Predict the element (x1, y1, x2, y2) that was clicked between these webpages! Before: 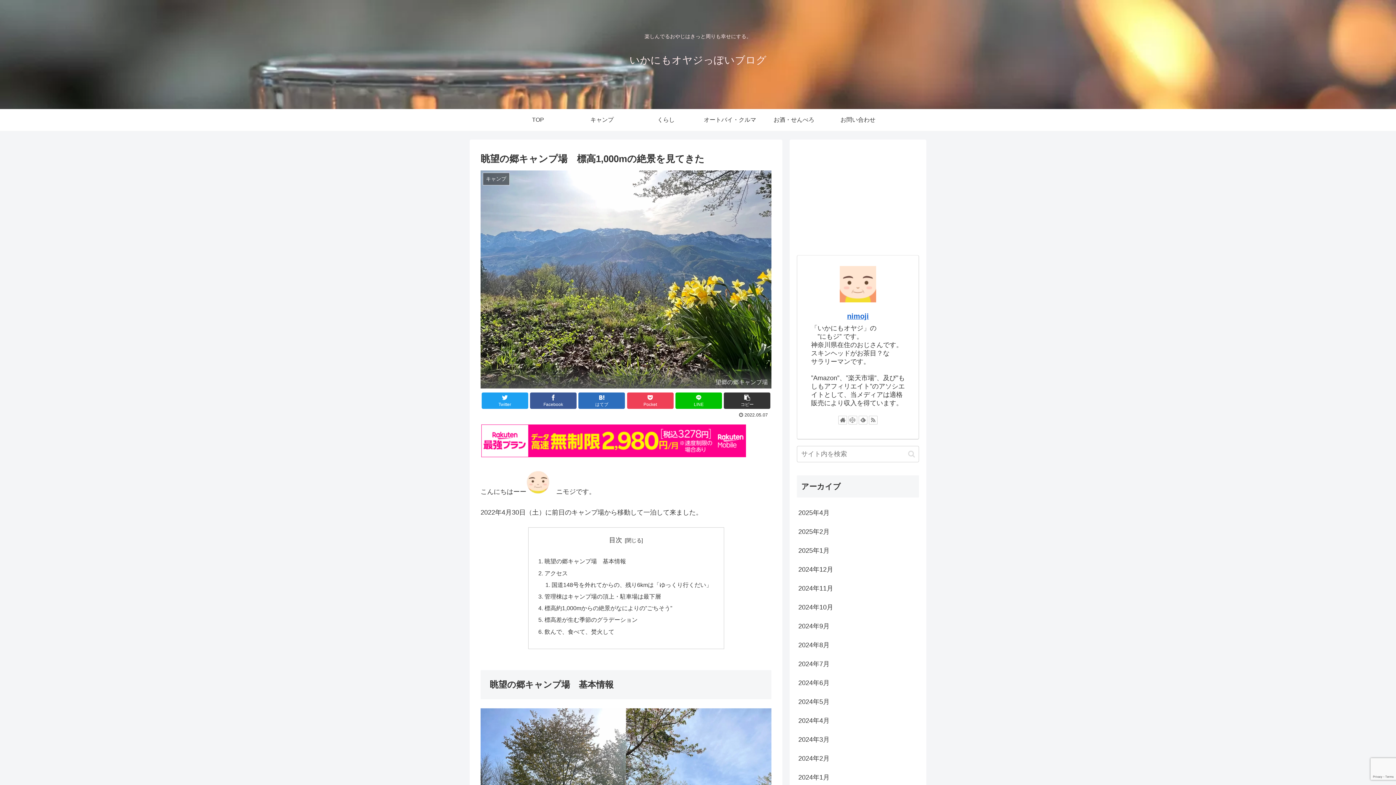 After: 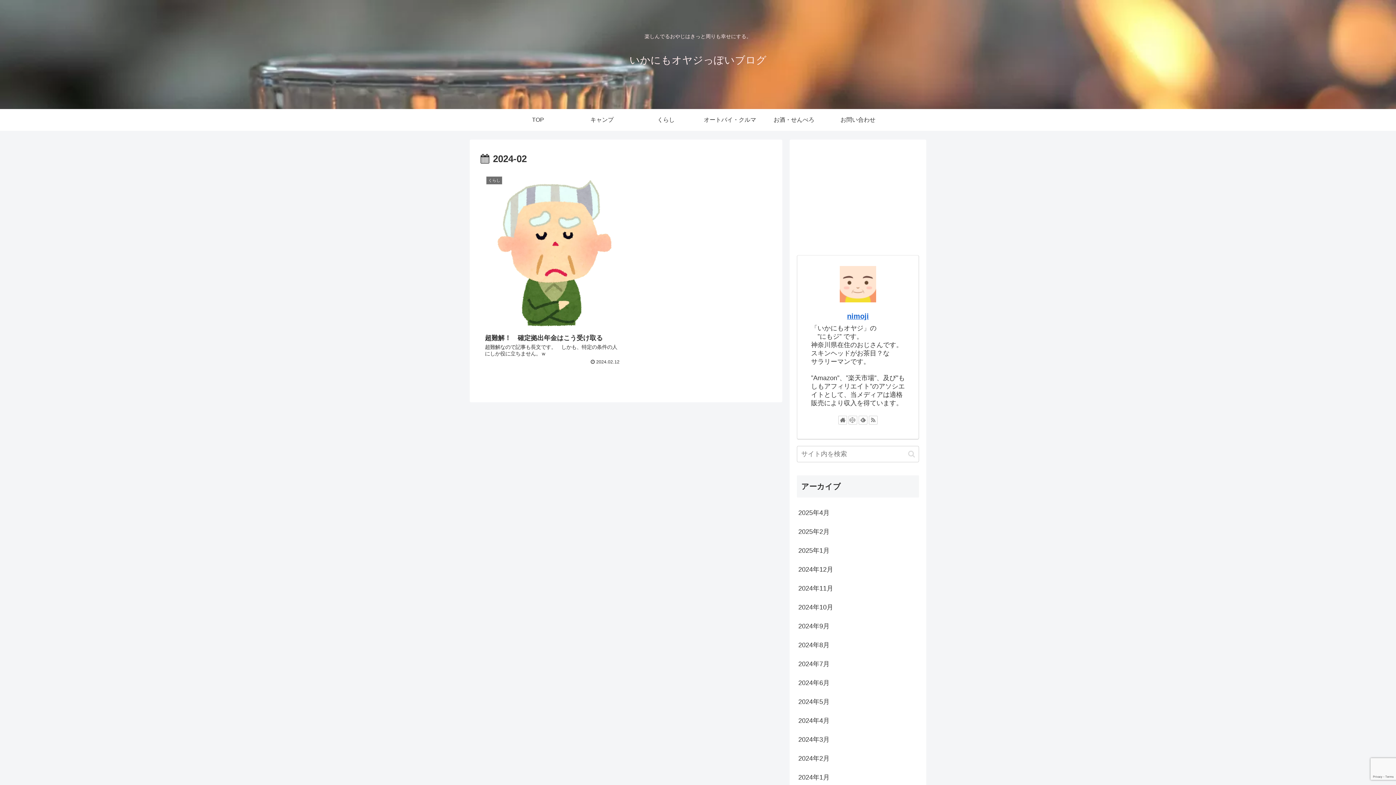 Action: bbox: (797, 749, 919, 768) label: 2024年2月